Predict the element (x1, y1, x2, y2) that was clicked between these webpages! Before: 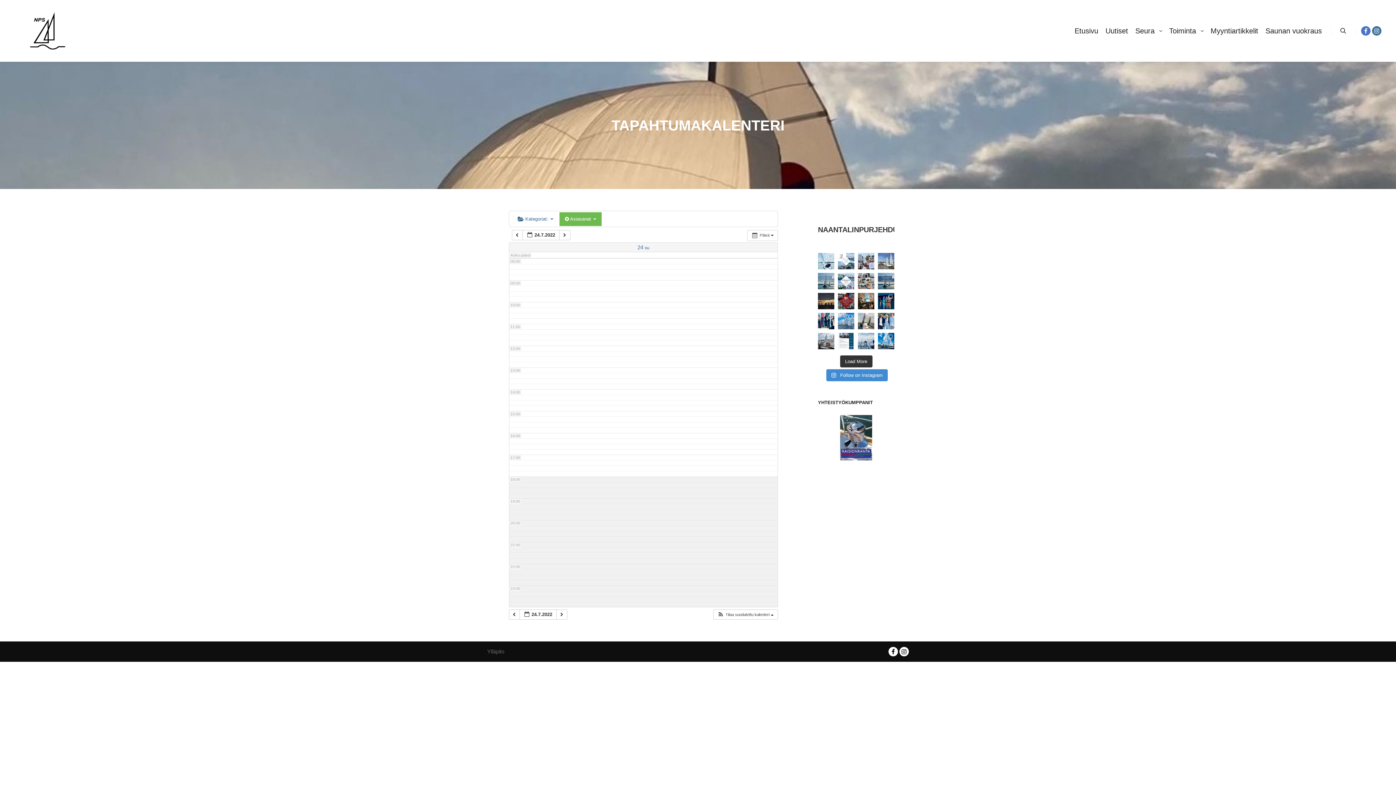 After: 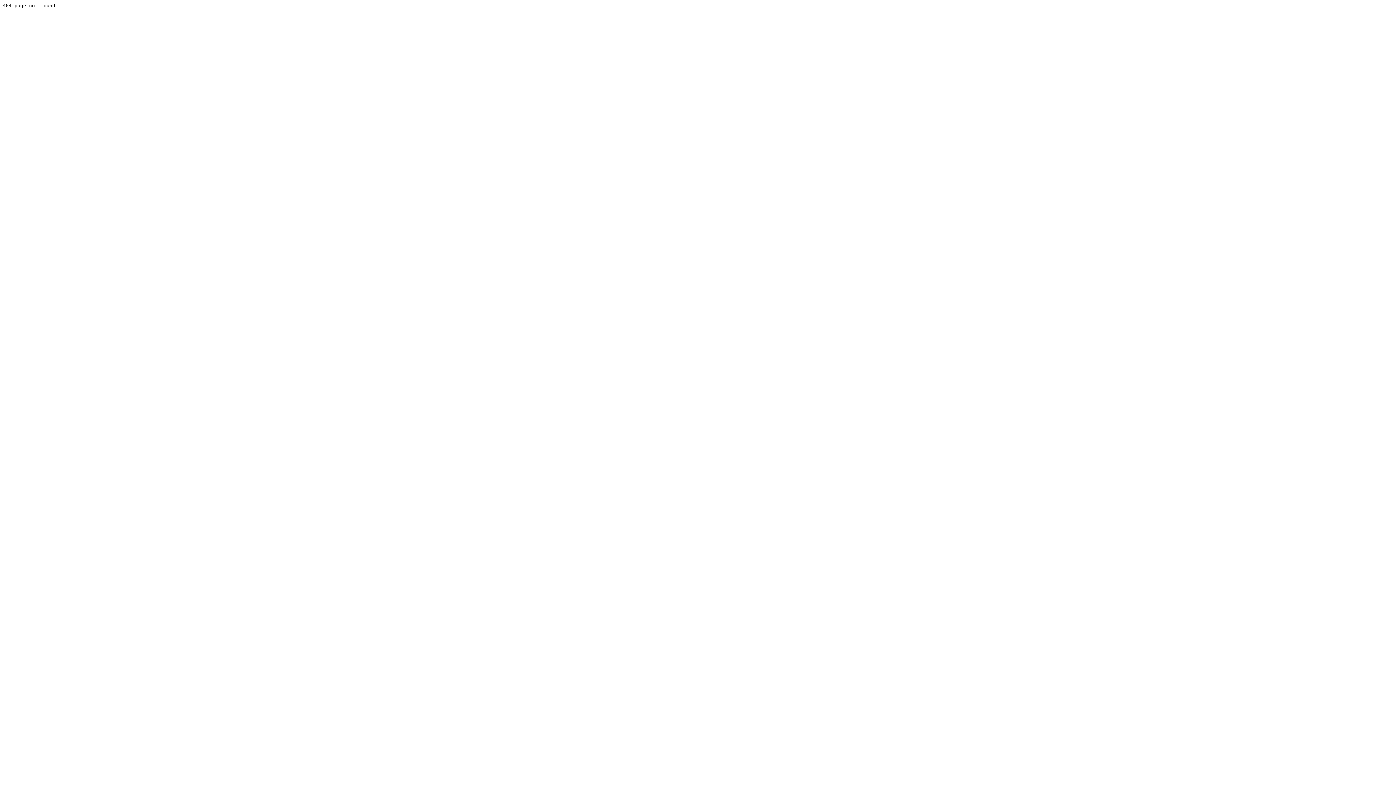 Action: label: Ylläpito bbox: (487, 648, 504, 654)